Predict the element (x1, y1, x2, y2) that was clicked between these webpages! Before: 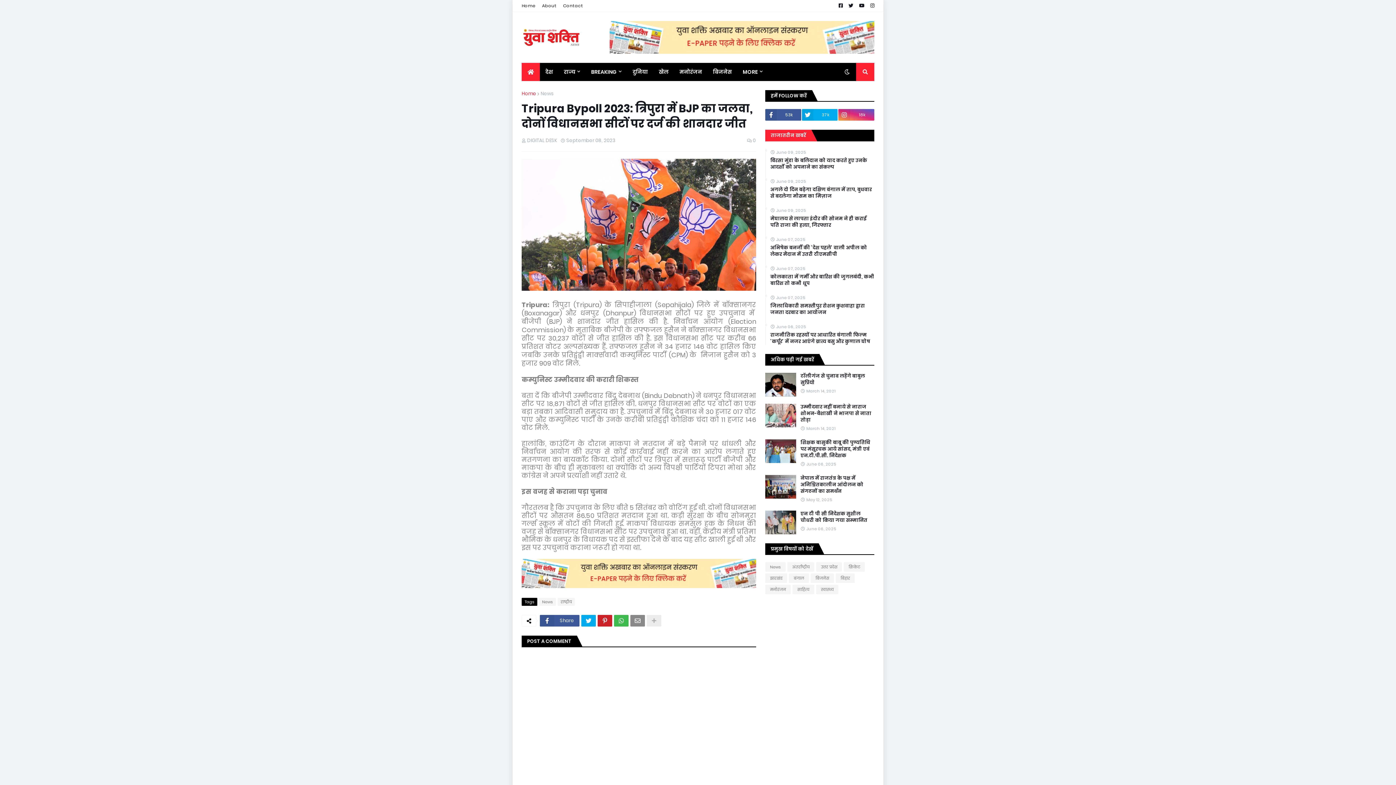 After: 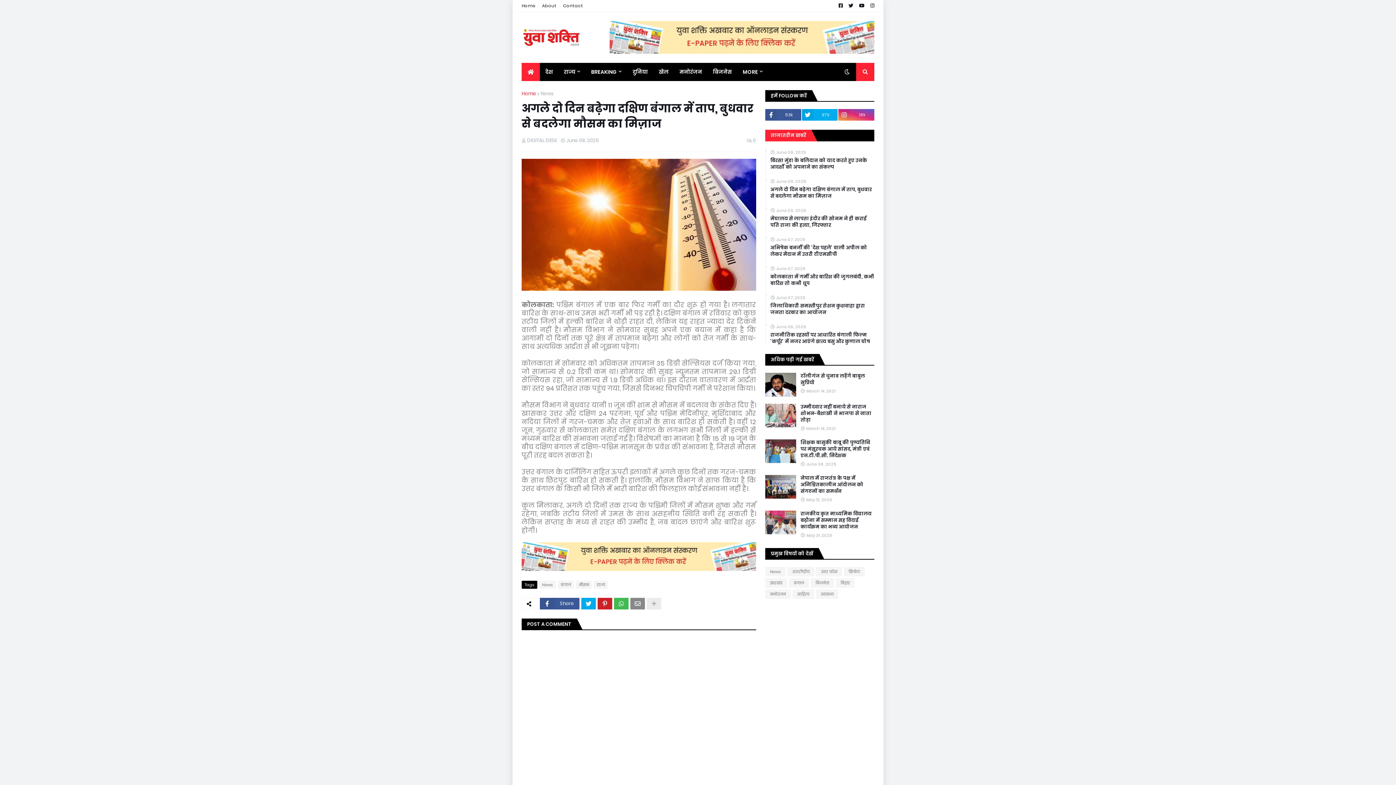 Action: label: अगले दो दिन बढ़ेगा दक्षिण बंगाल में ताप, बुधवार से बदलेगा मौसम का मिज़ाज bbox: (770, 186, 875, 199)